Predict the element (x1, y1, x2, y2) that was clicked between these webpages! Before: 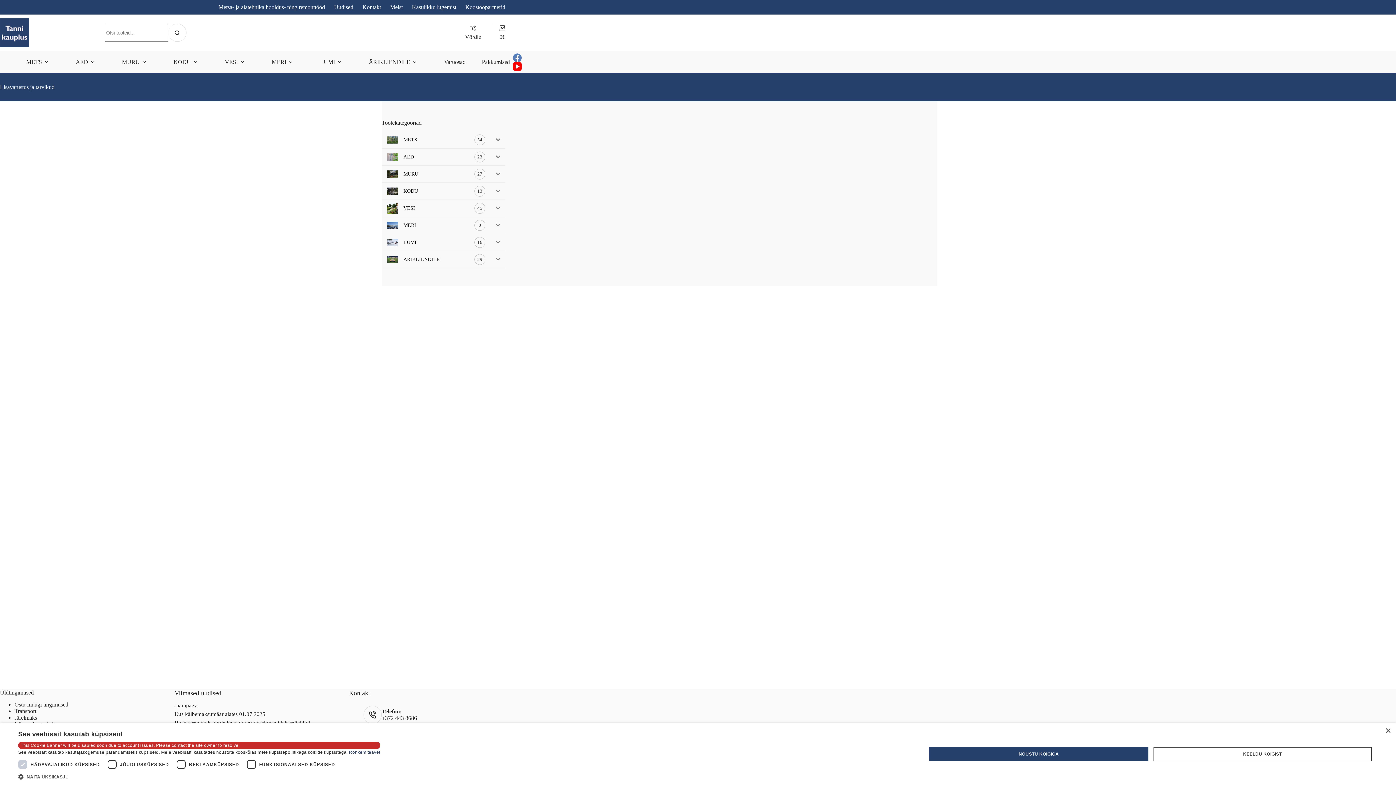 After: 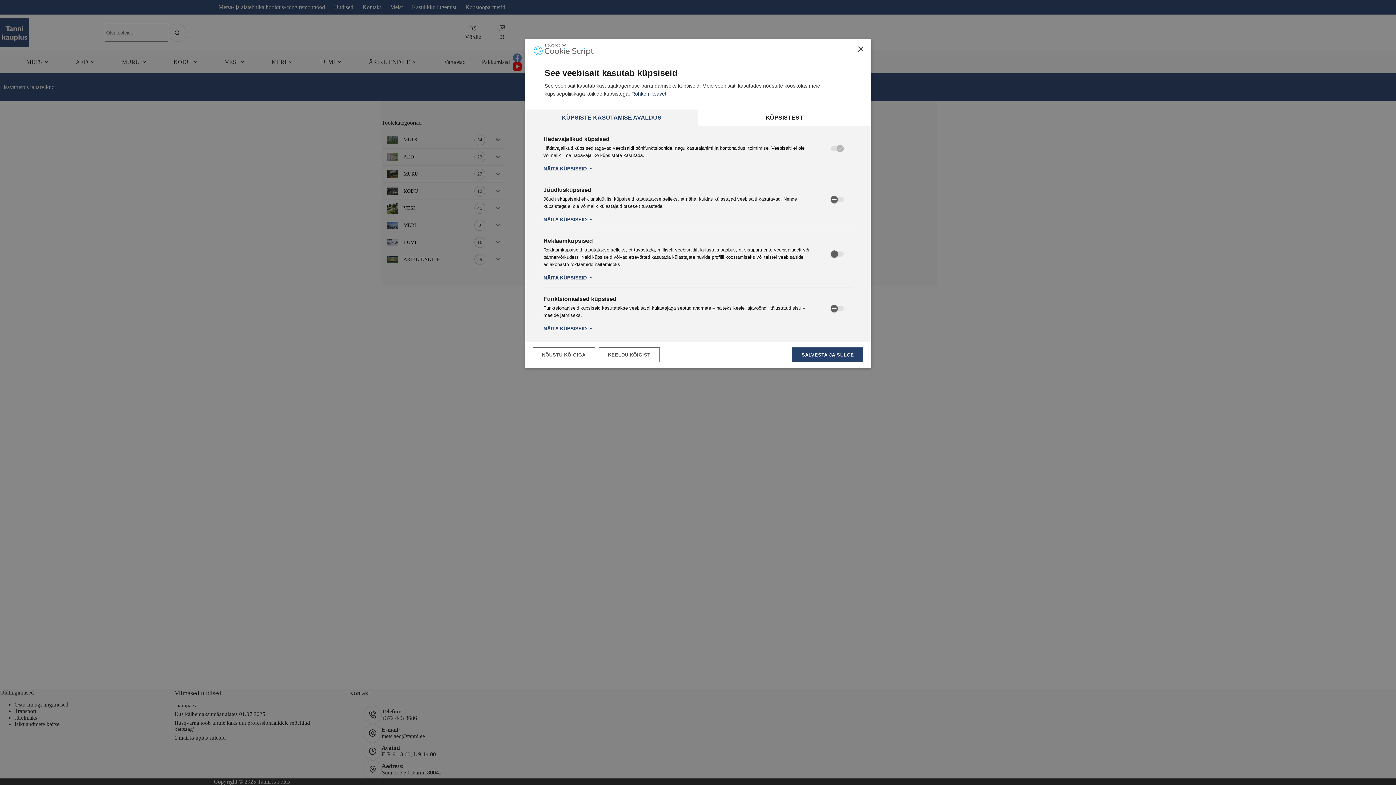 Action: bbox: (18, 773, 380, 780) label:  NÄITA ÜKSIKASJU